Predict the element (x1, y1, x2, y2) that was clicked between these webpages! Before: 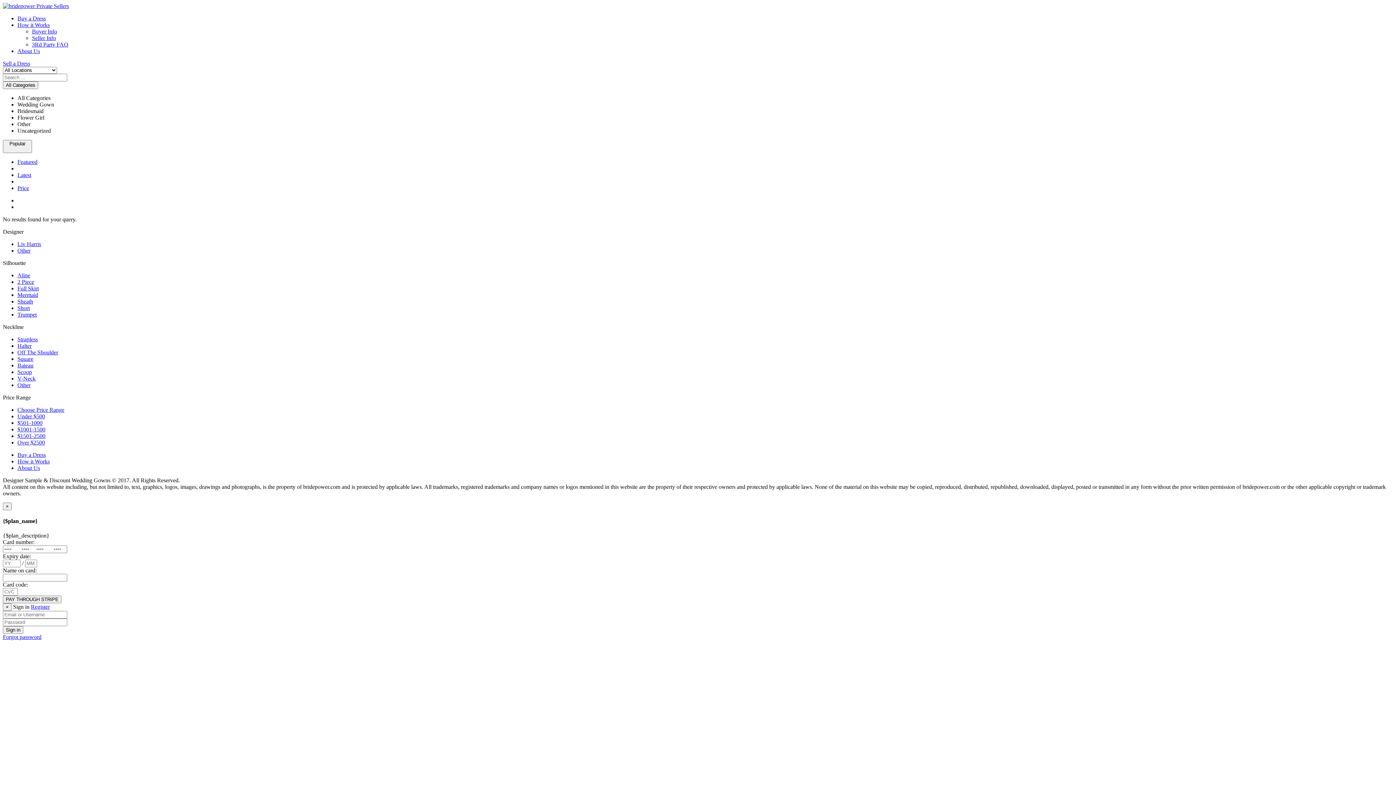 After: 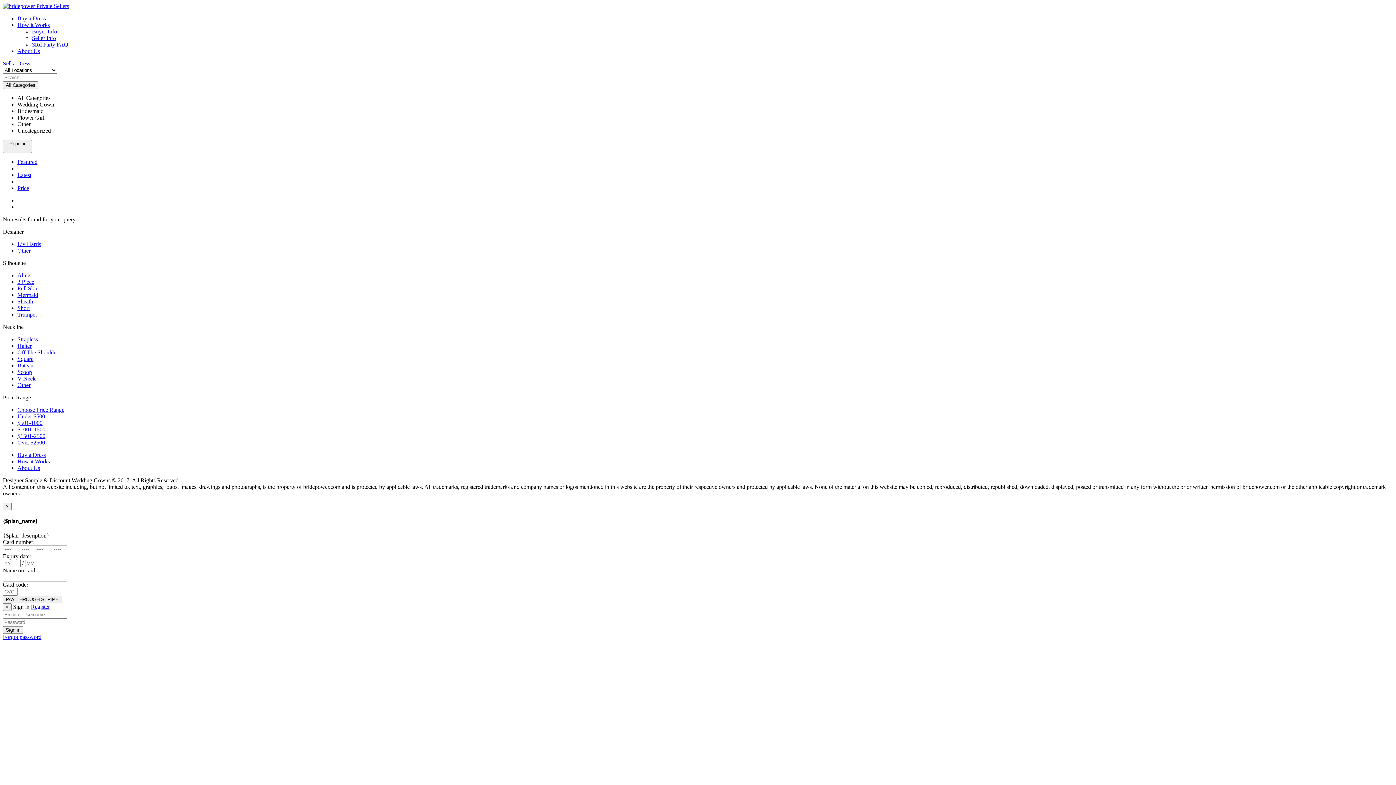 Action: bbox: (17, 362, 33, 368) label: Bateau